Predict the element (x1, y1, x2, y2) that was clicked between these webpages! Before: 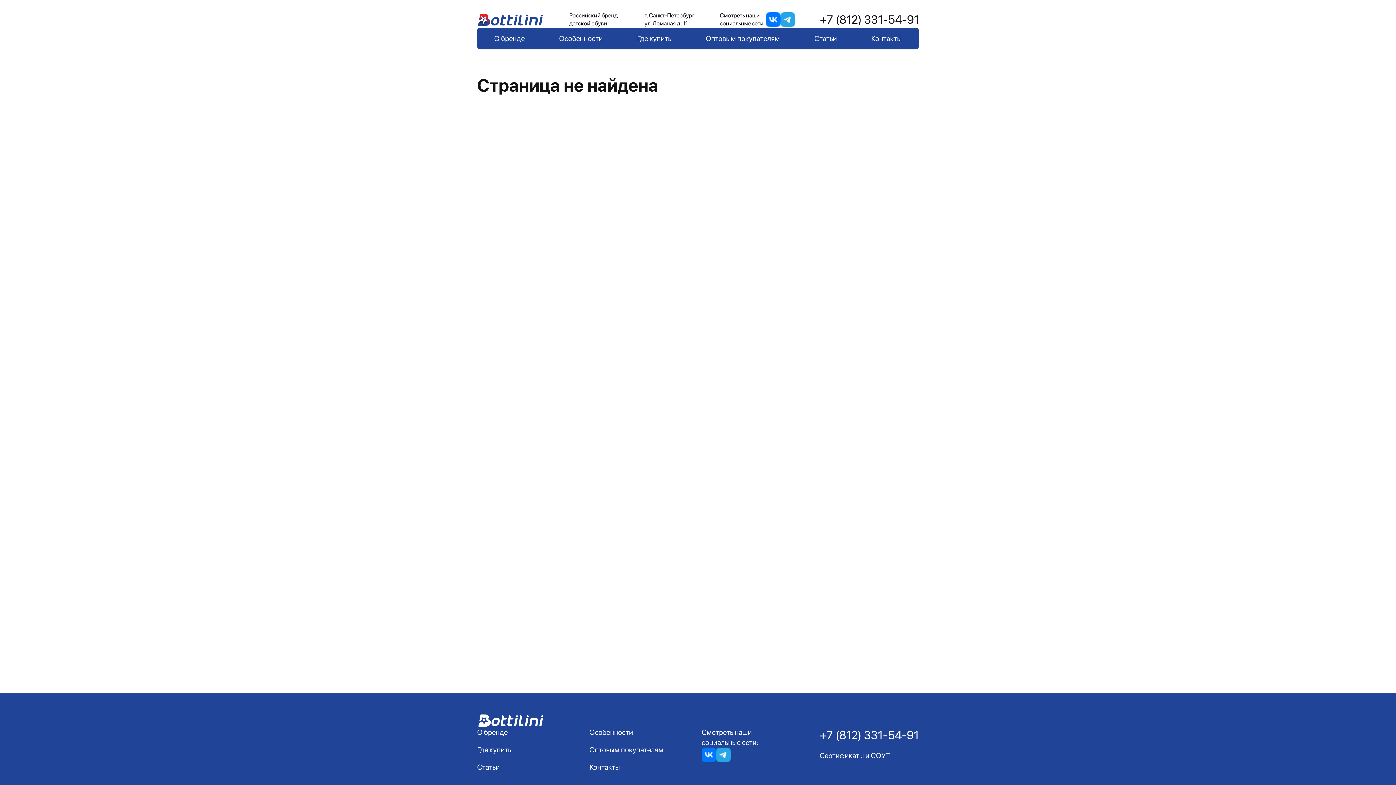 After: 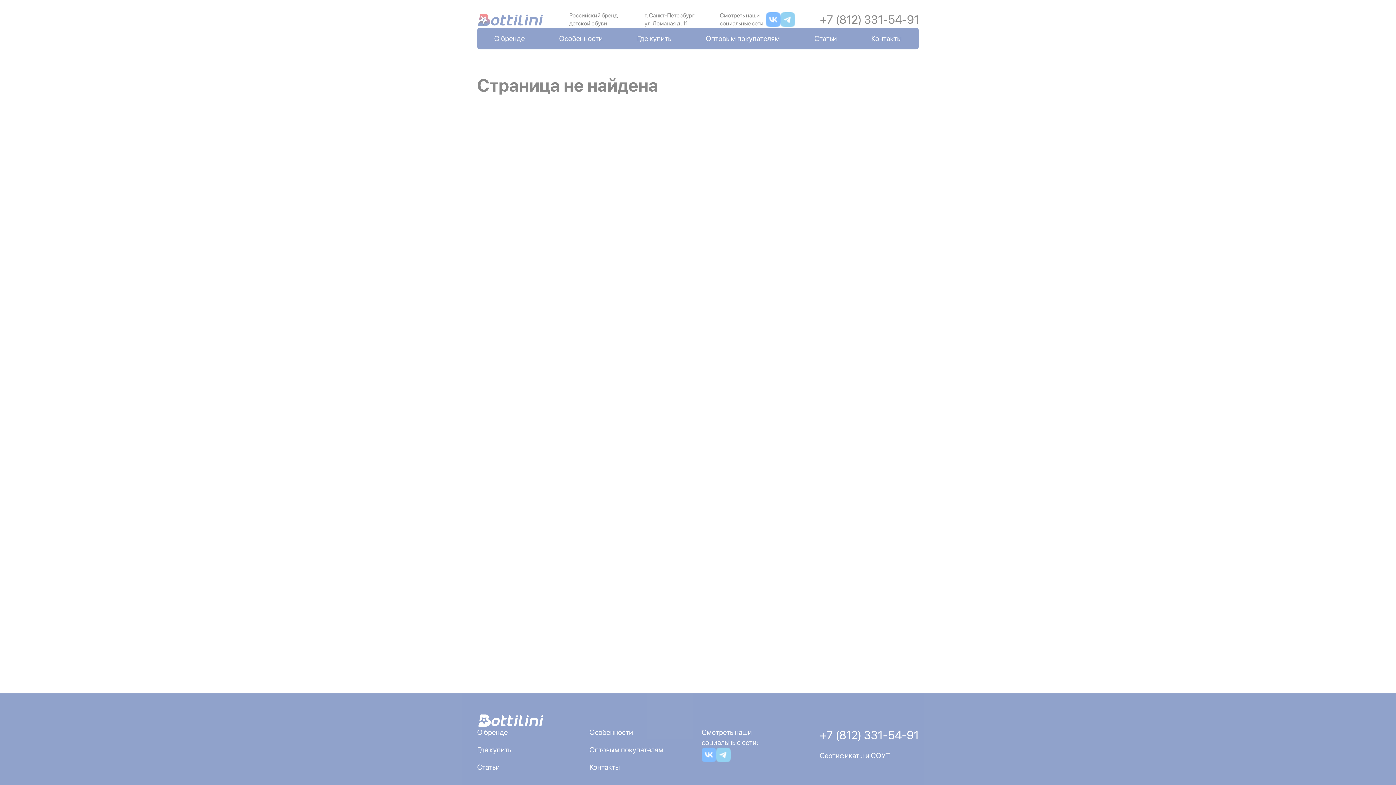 Action: bbox: (820, 12, 919, 26) label: +7 (812) 331-54-91